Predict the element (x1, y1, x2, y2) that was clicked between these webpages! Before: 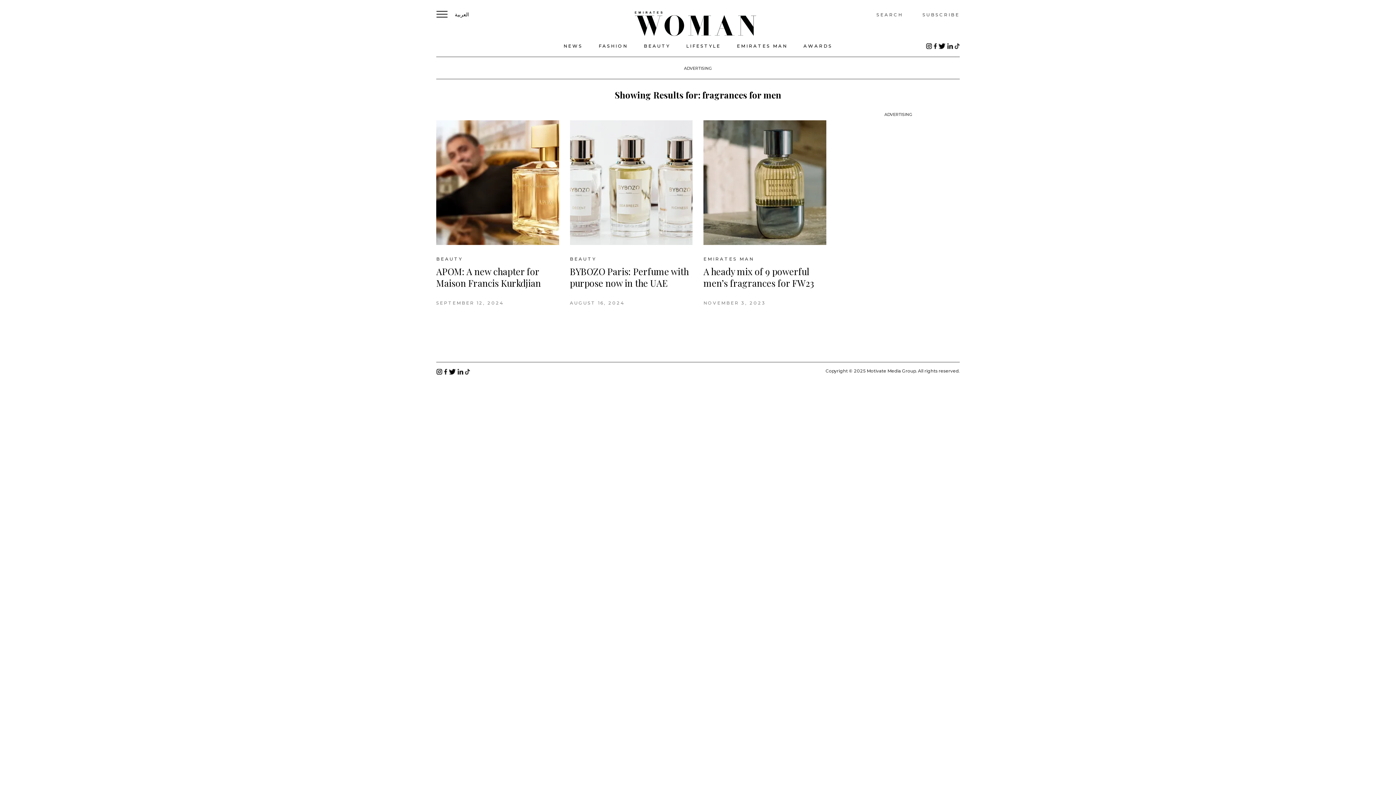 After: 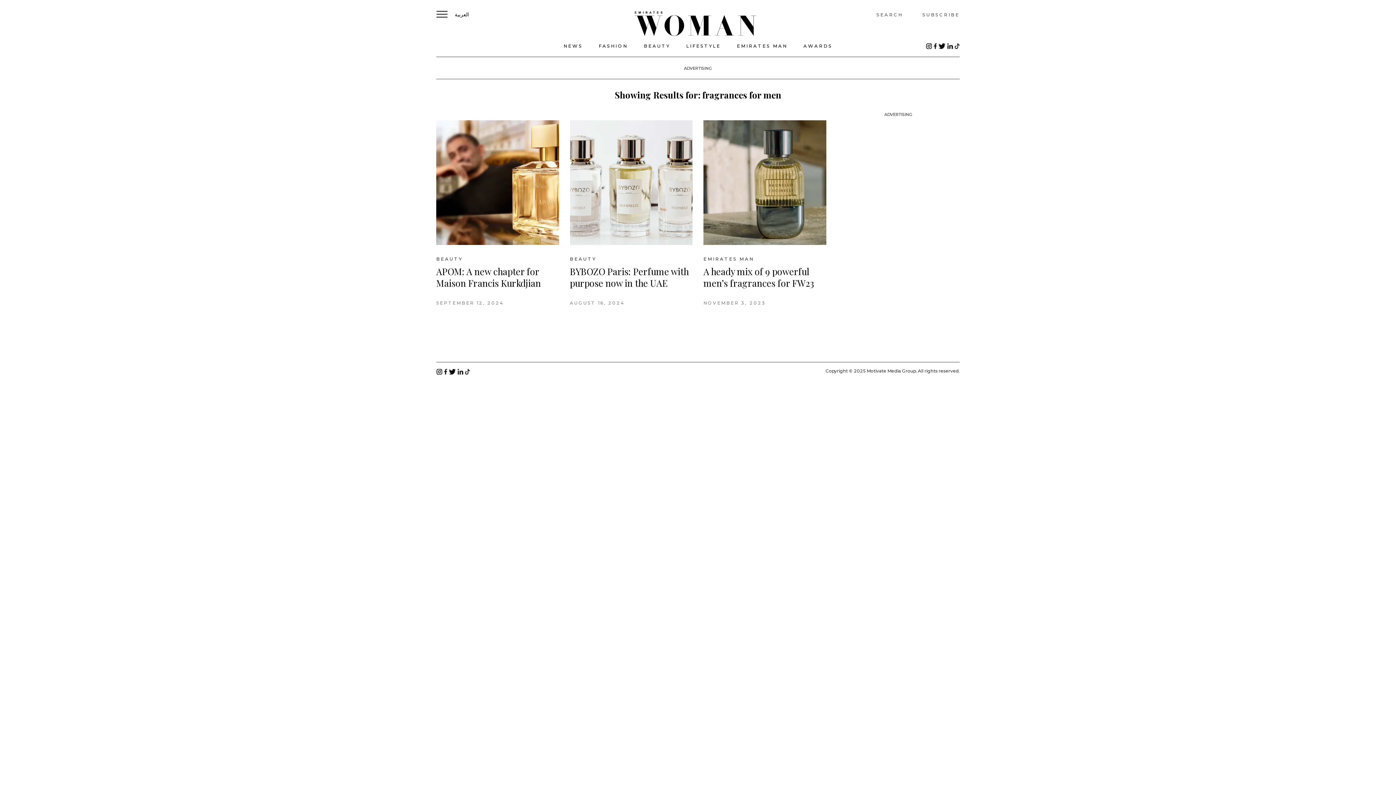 Action: bbox: (947, 42, 953, 48)